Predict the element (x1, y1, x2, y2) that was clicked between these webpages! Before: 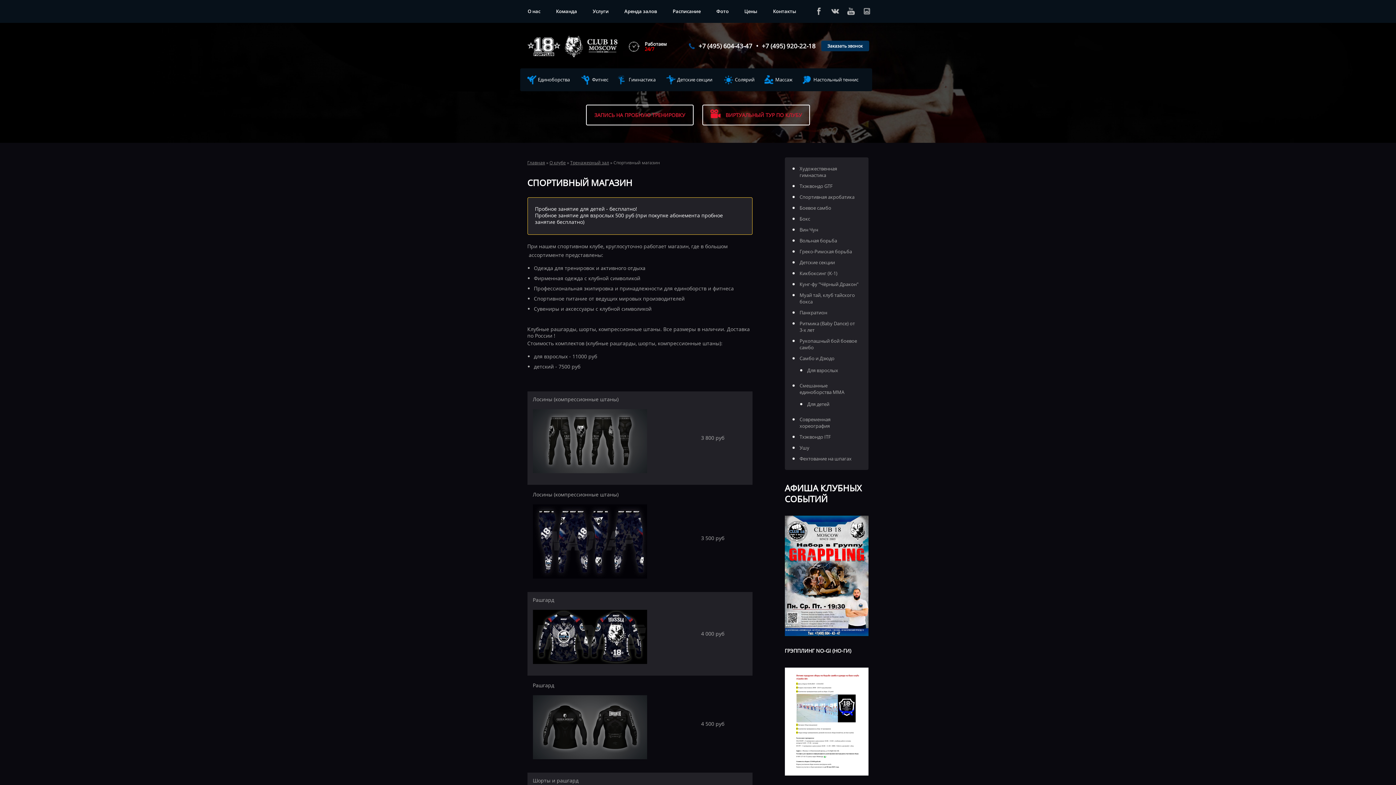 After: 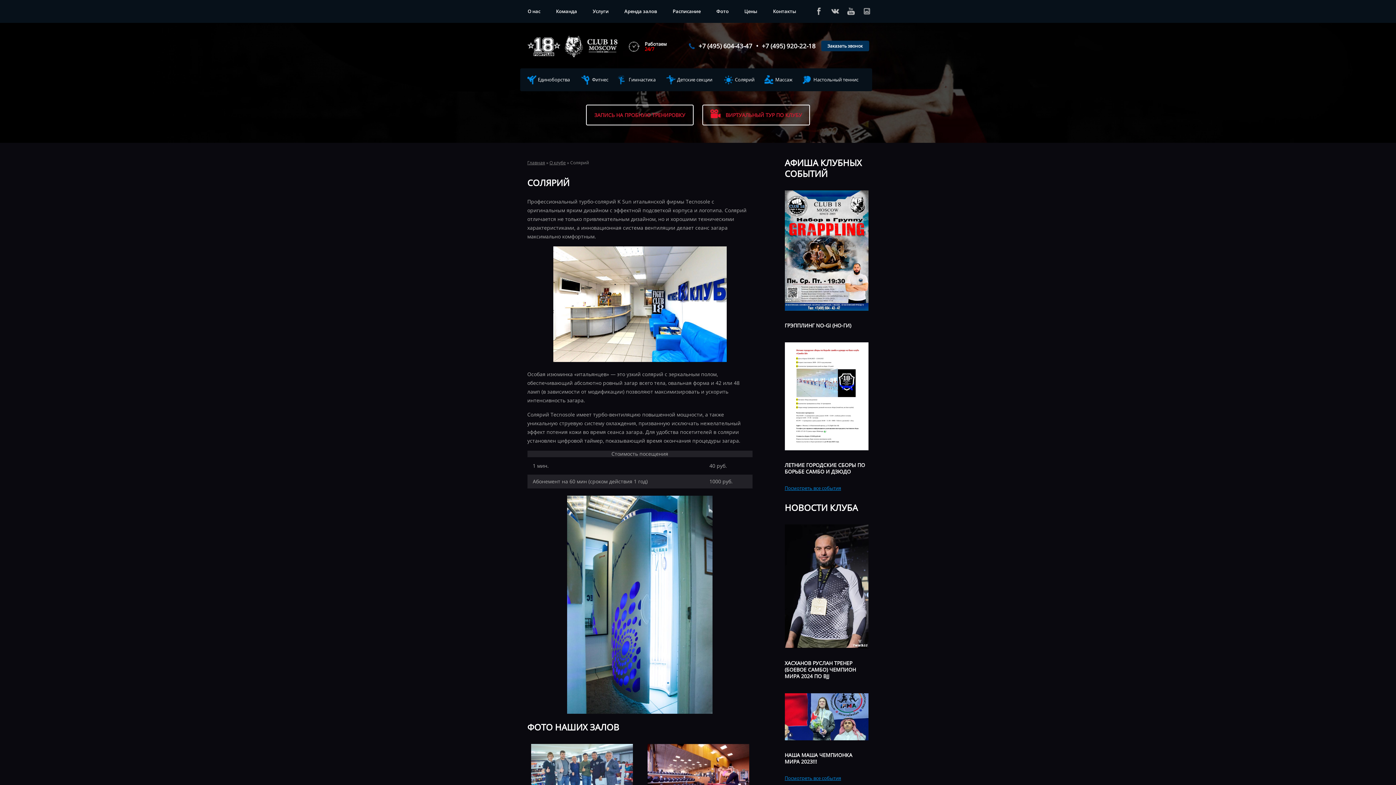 Action: label: Солярий bbox: (724, 68, 764, 91)